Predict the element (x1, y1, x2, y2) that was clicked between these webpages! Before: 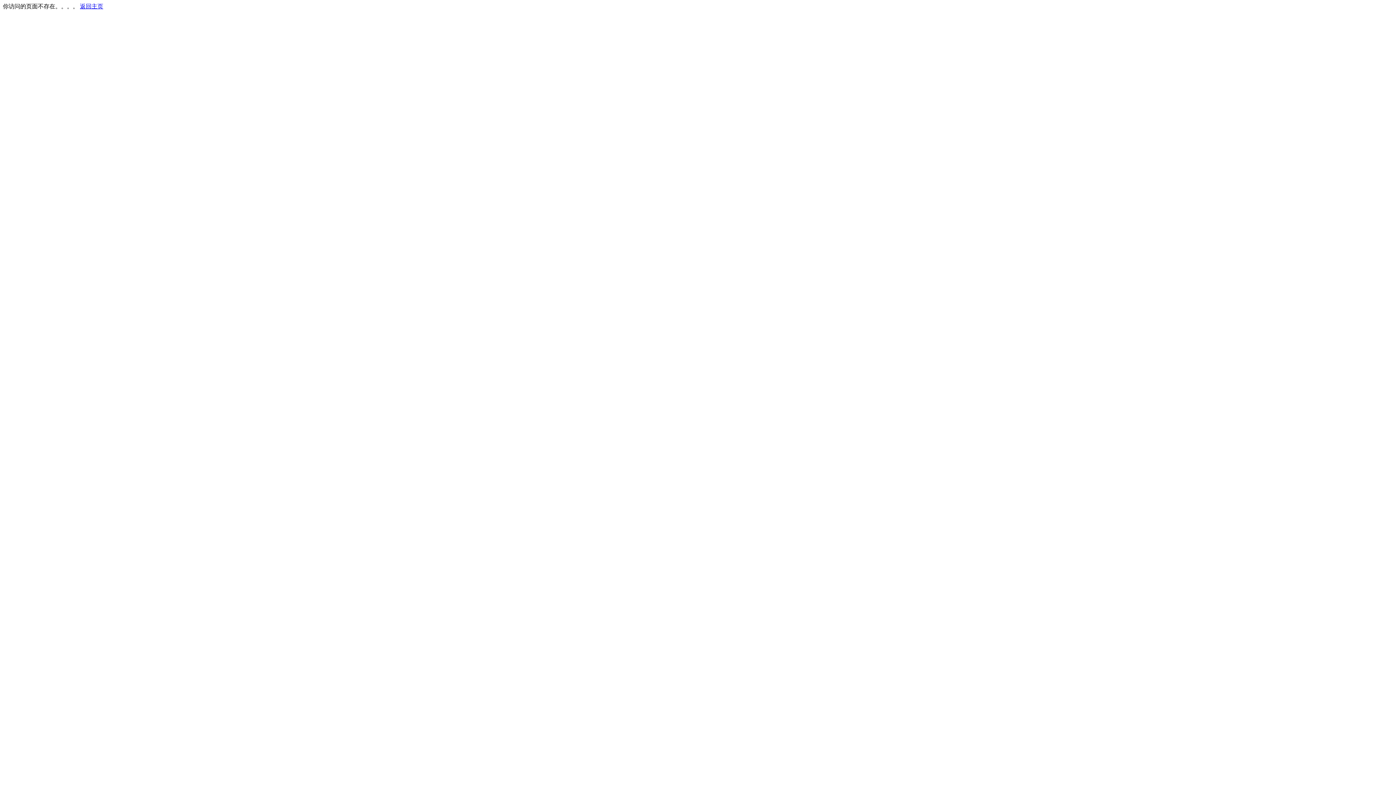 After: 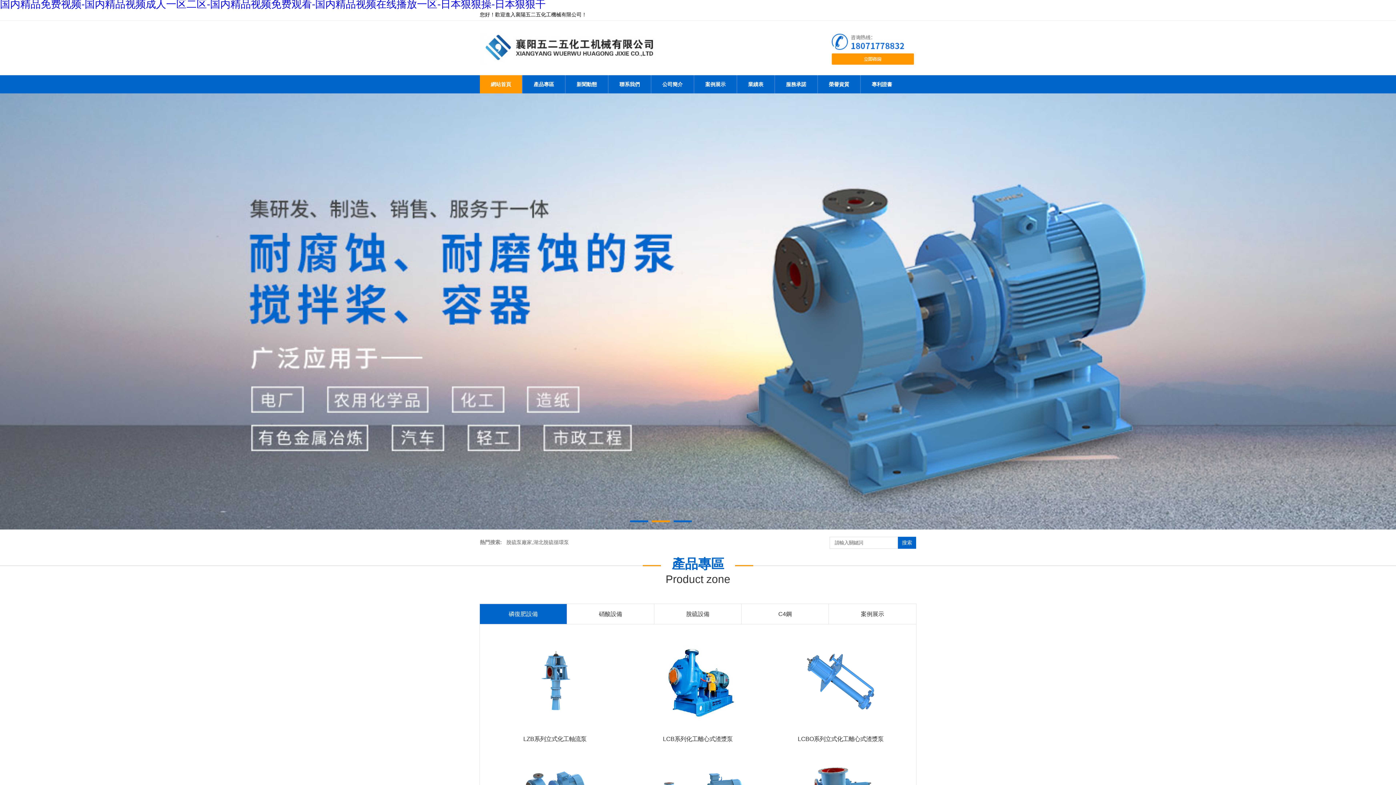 Action: bbox: (80, 3, 103, 9) label: 返回主页